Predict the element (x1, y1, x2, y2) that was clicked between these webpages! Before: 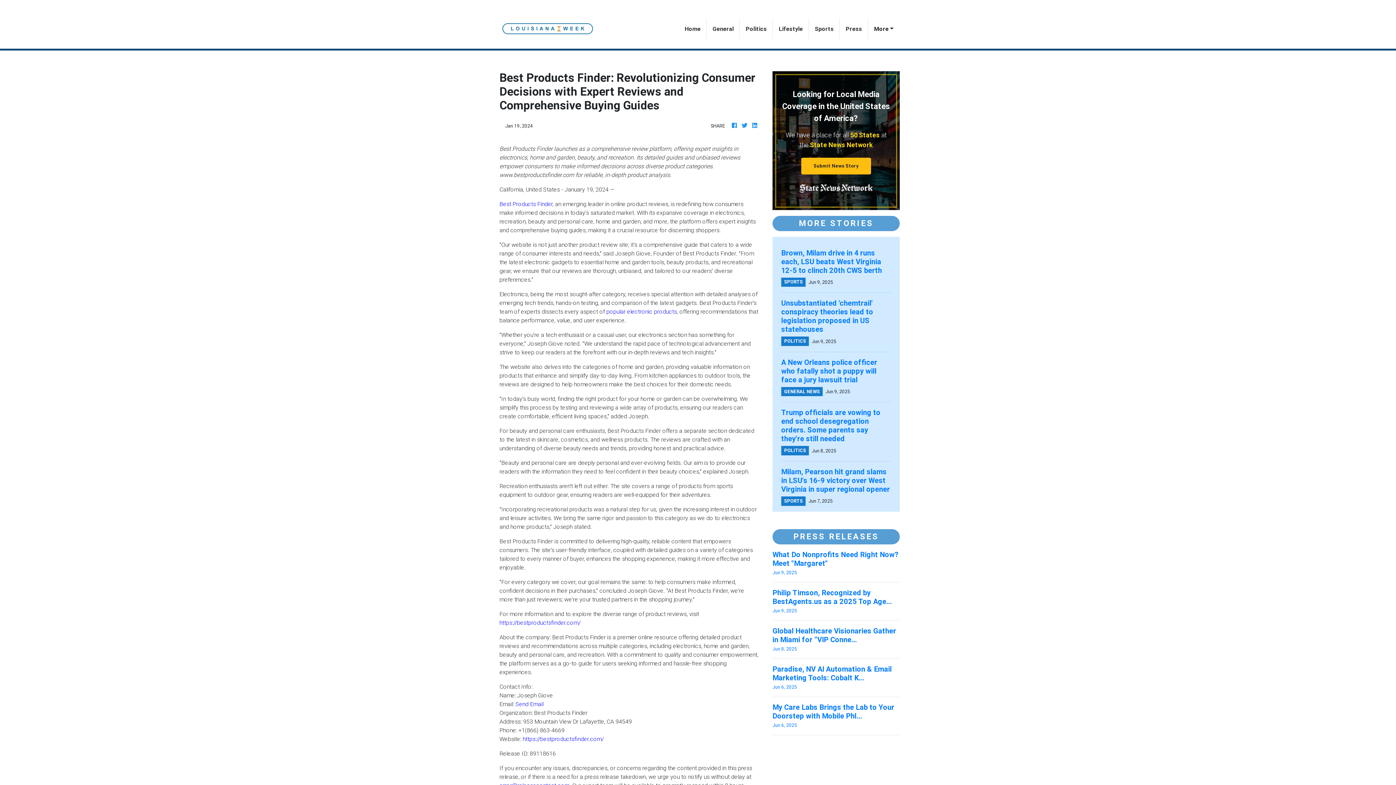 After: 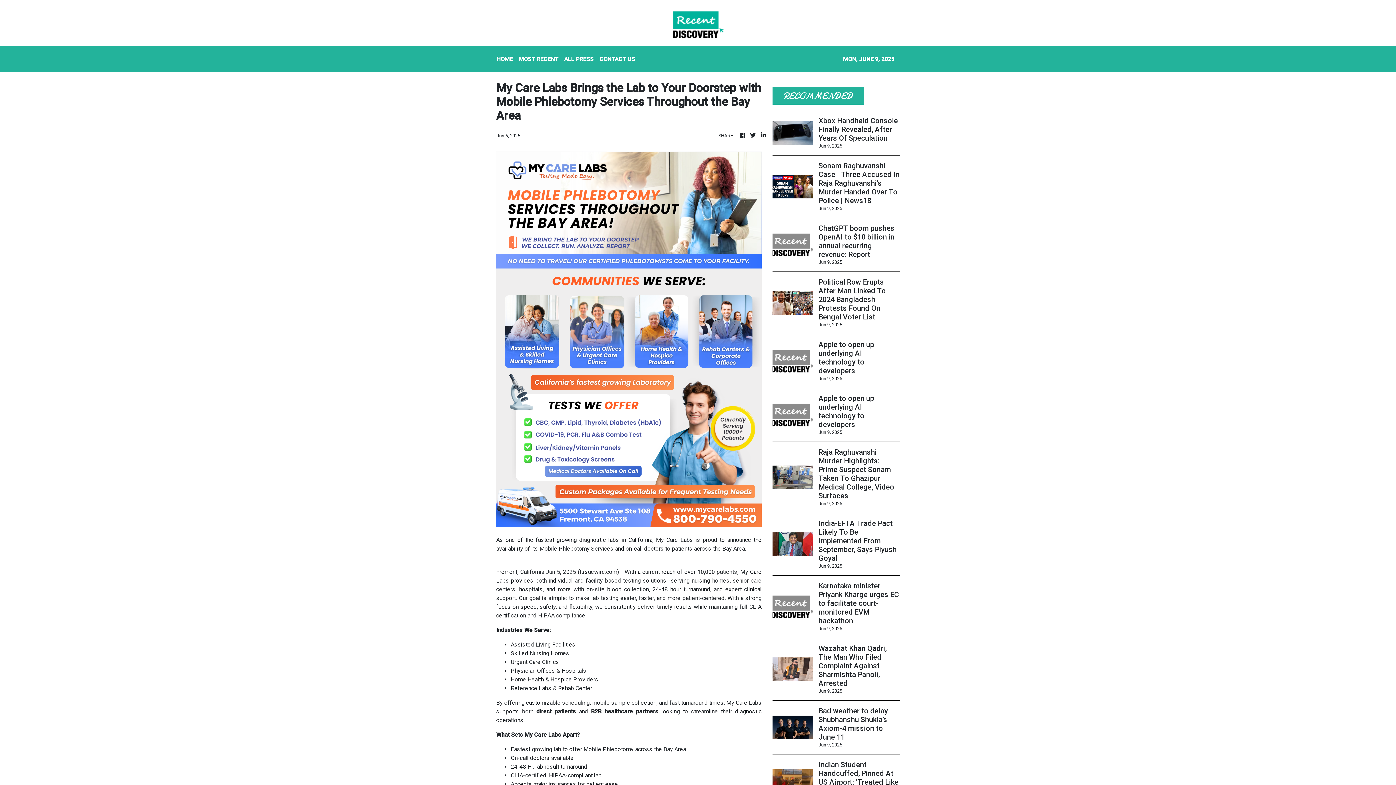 Action: bbox: (772, 703, 900, 728) label: My Care Labs Brings the Lab to Your Doorstep with Mobile Phl...
Jun 6, 2025